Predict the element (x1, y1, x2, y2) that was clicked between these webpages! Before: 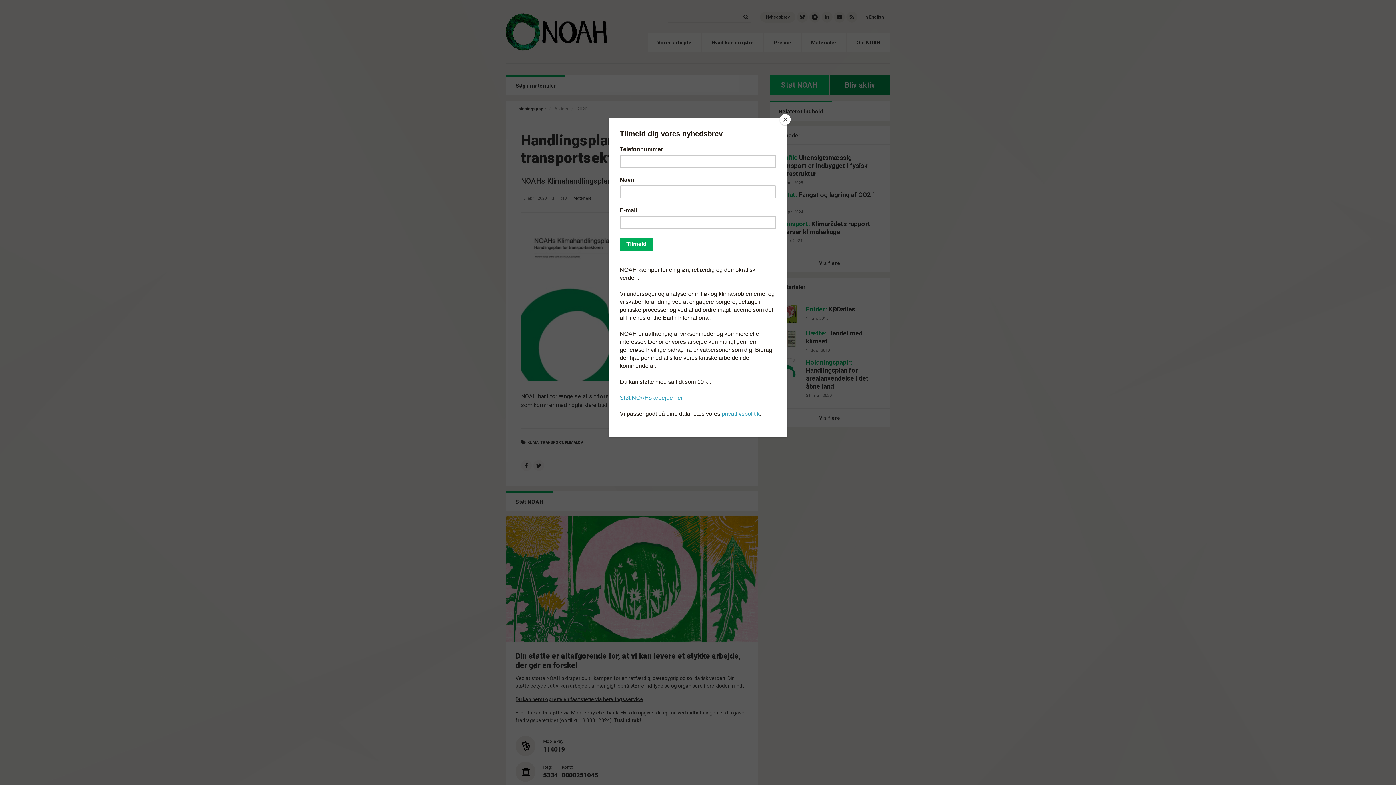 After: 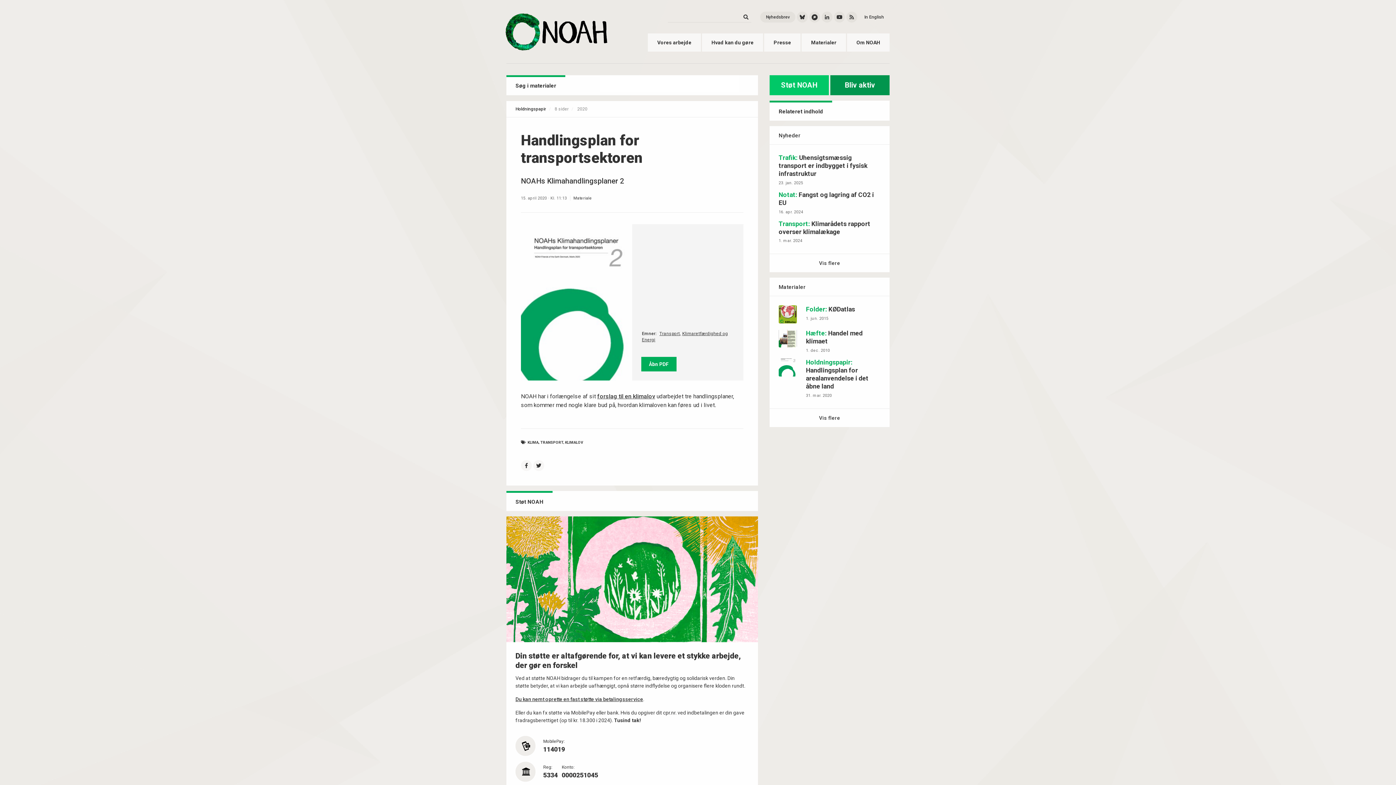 Action: bbox: (780, 114, 790, 125) label: Close